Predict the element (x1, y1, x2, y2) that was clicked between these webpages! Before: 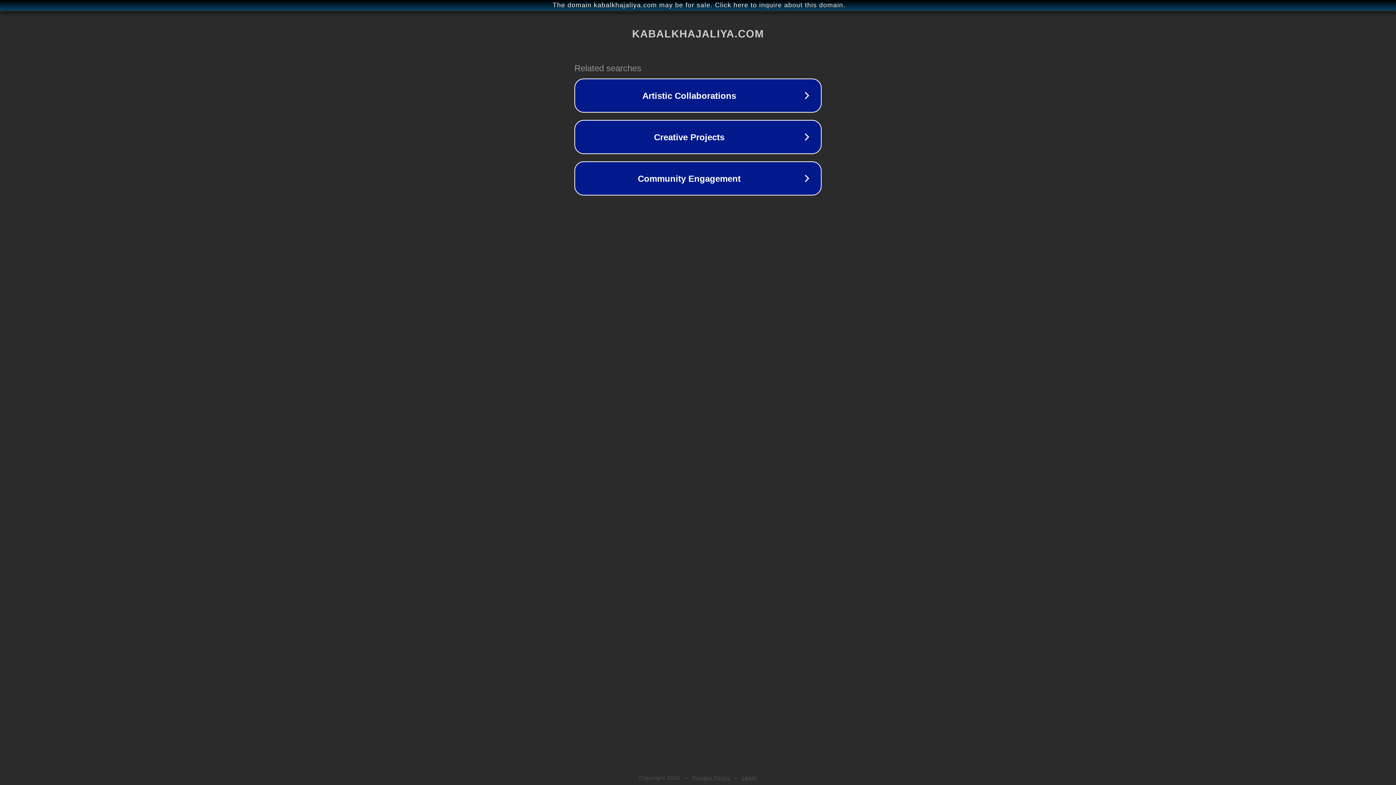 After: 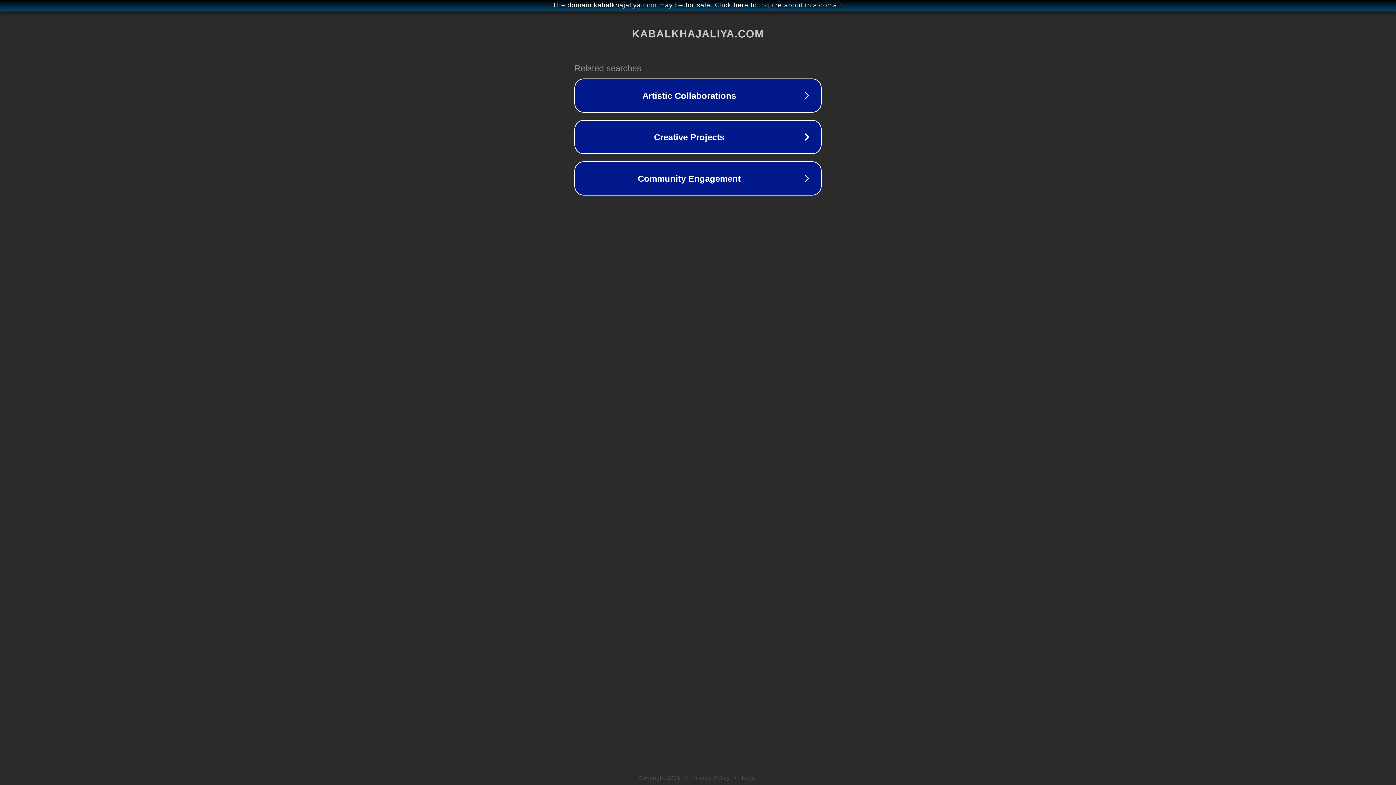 Action: label: Privacy Policy bbox: (692, 775, 730, 781)